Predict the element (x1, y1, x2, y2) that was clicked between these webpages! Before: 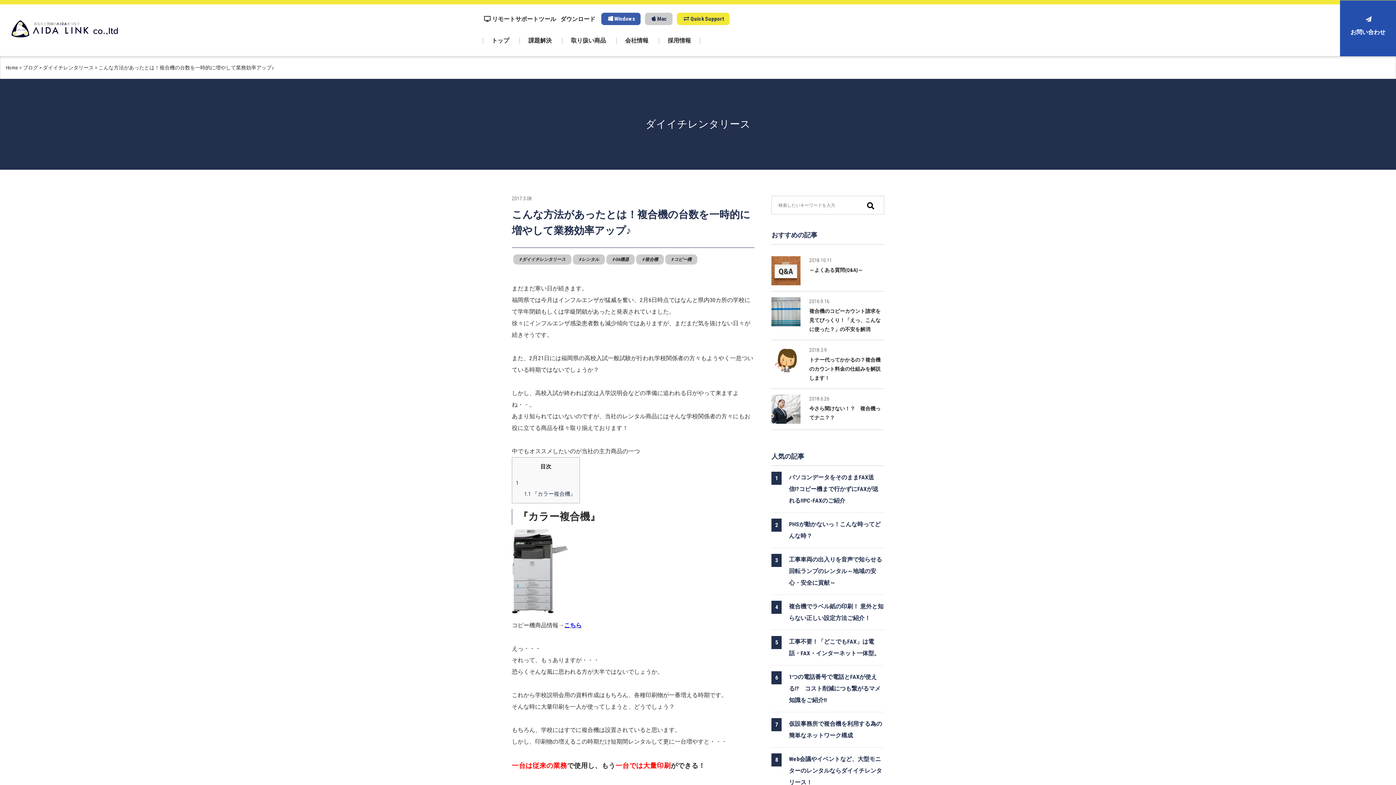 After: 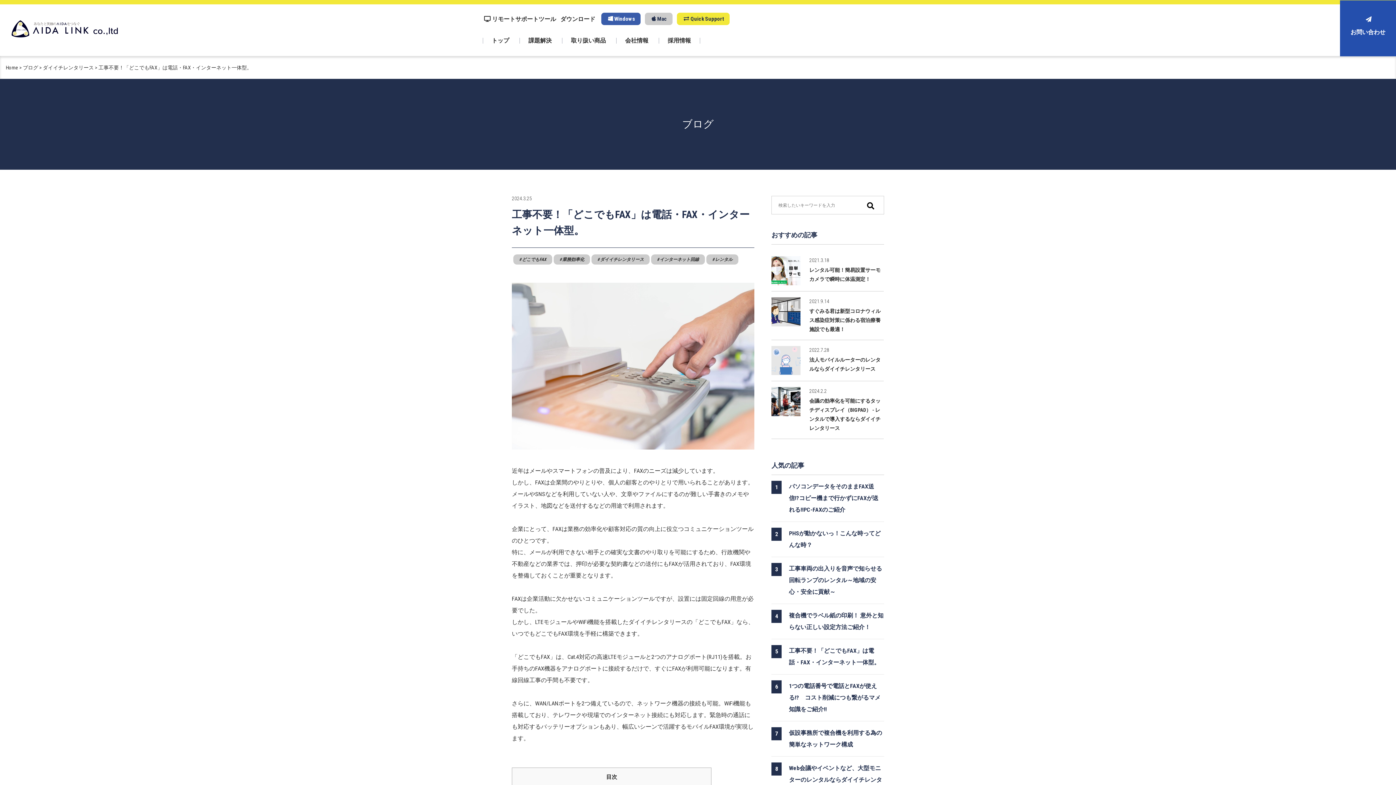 Action: bbox: (771, 636, 884, 659) label: 工事不要！「どこでもFAX」は電話・FAX・インターネット一体型。